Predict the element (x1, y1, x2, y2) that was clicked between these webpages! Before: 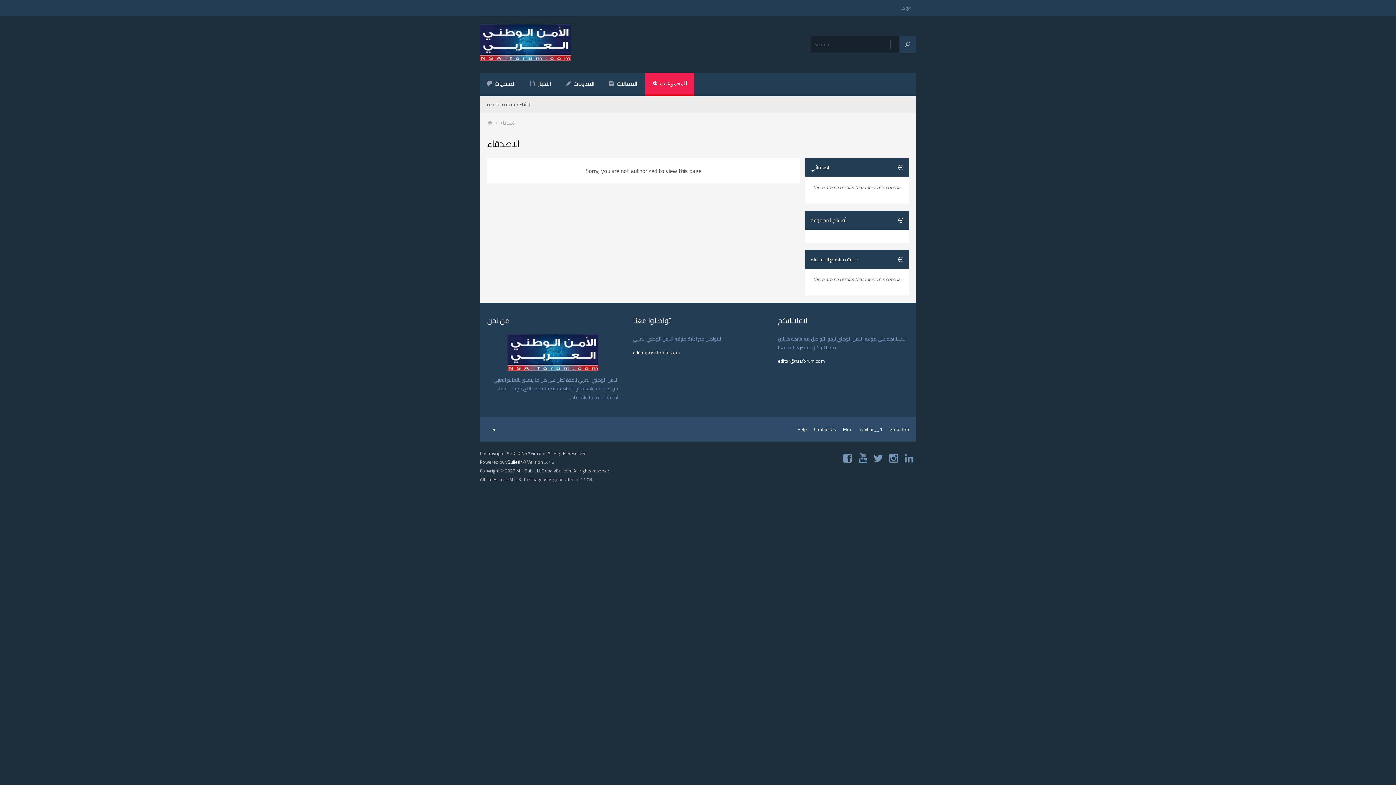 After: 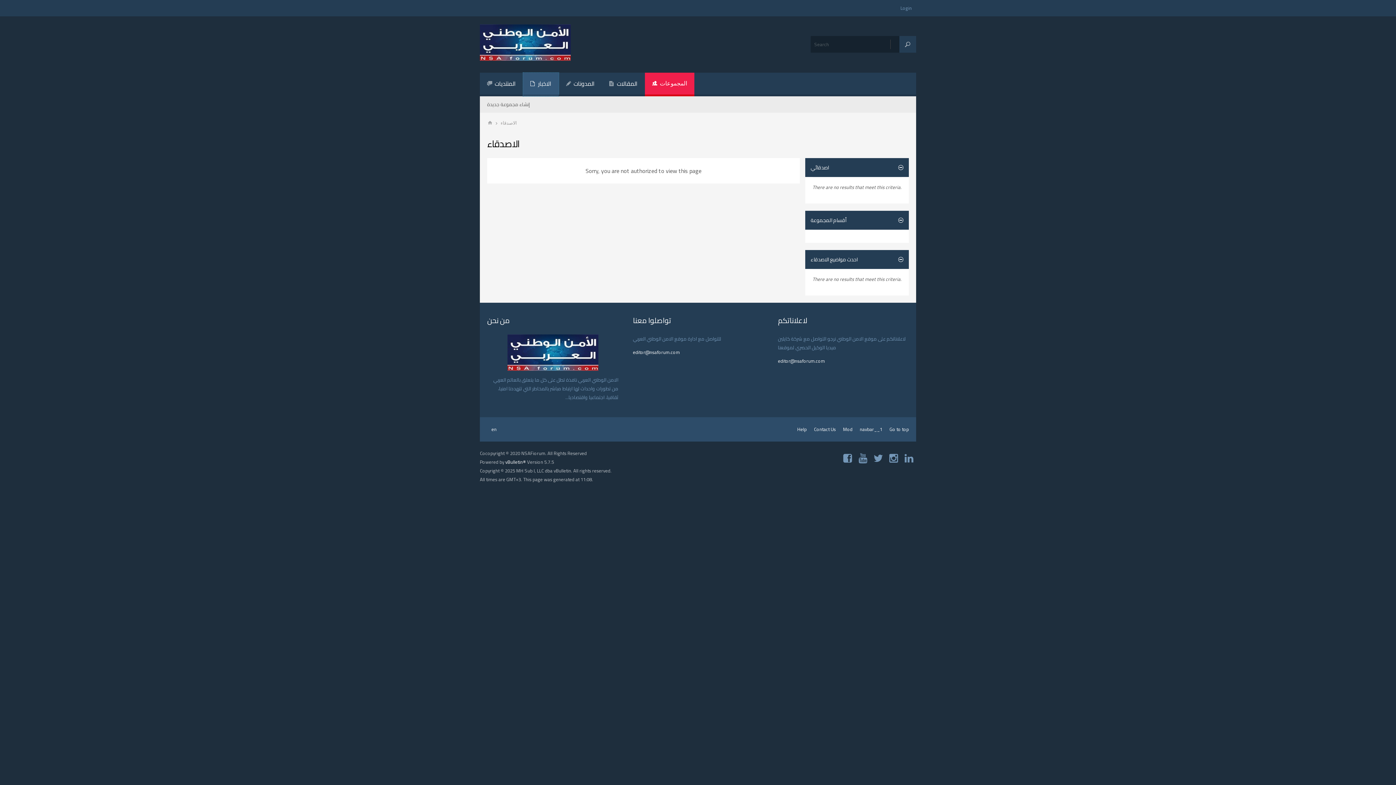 Action: bbox: (523, 72, 558, 96) label: الاخبار